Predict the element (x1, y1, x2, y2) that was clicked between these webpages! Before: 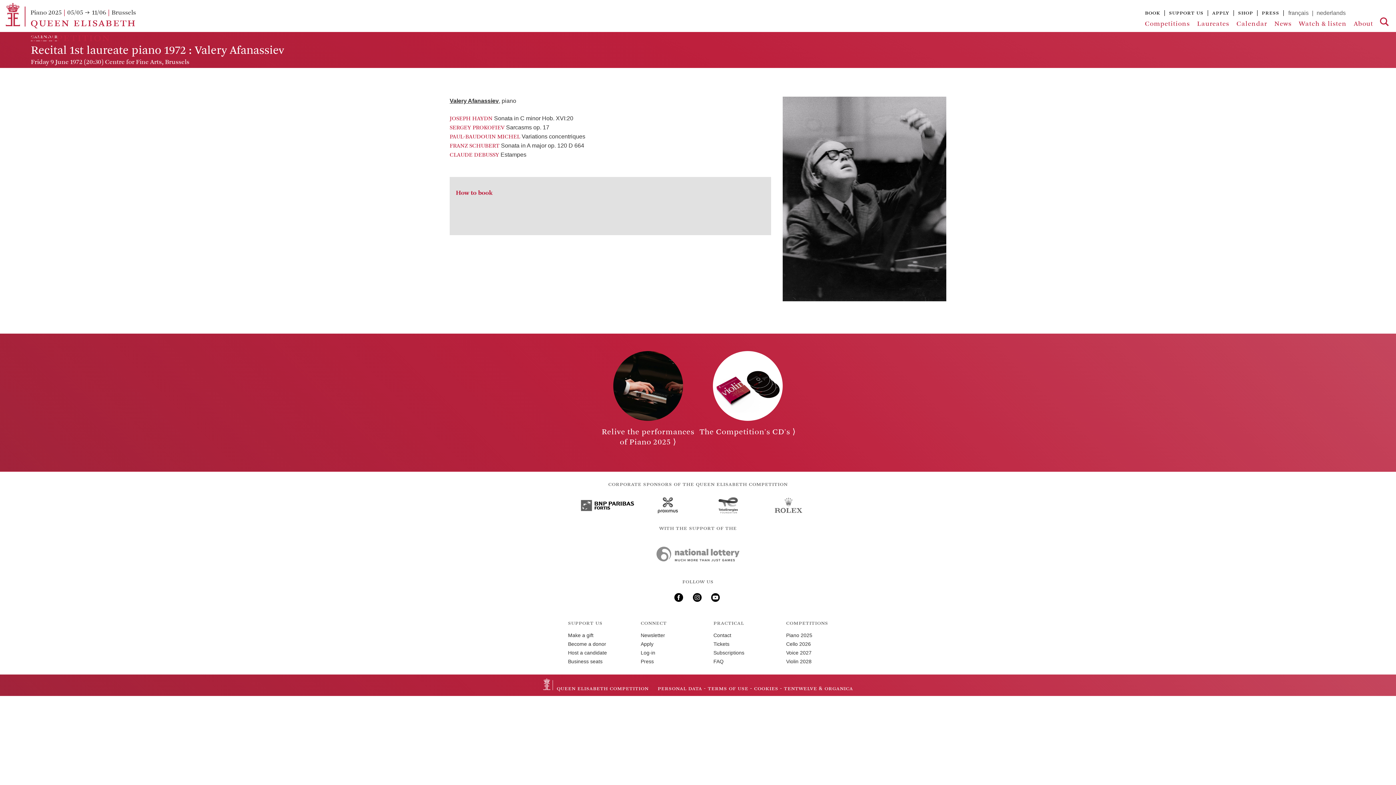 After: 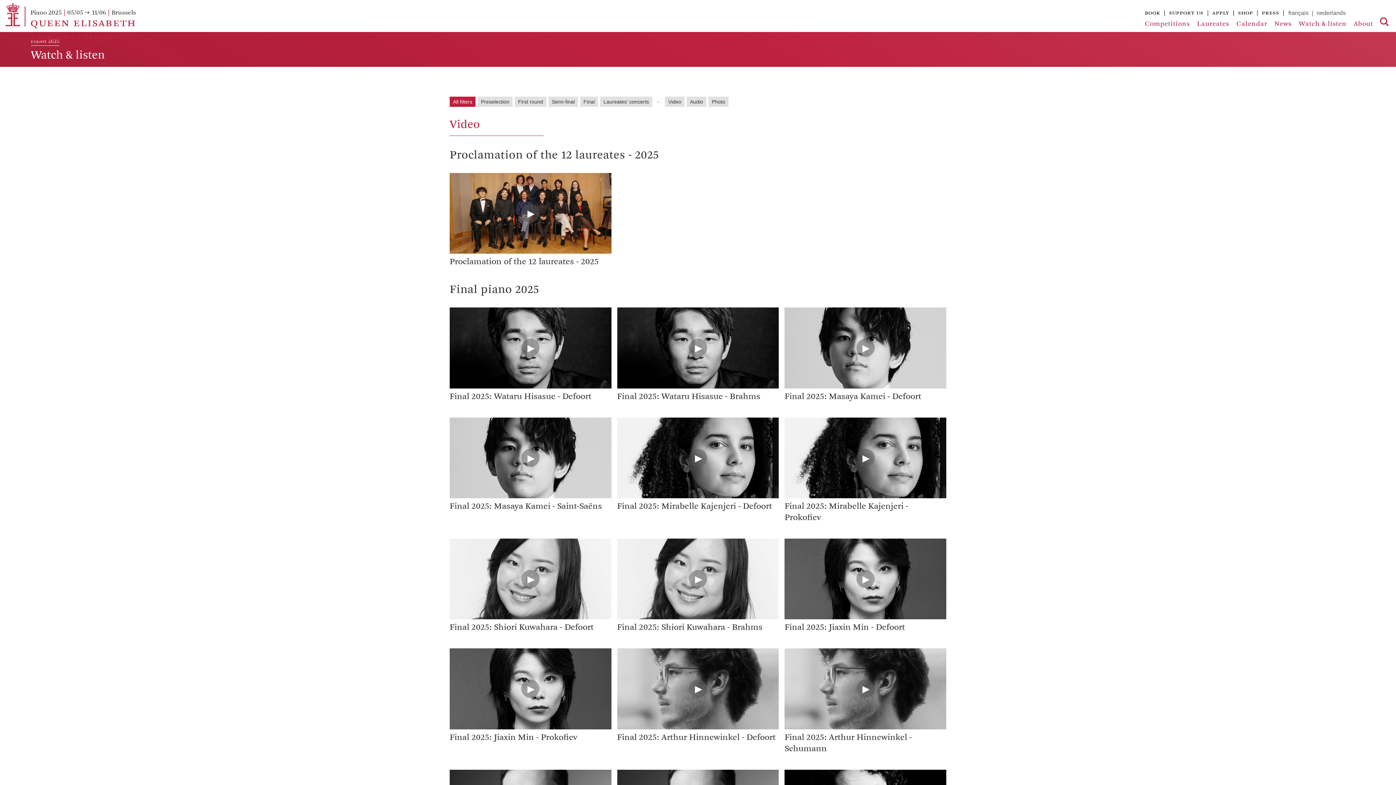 Action: bbox: (598, 350, 698, 460) label: Relive the performances of Piano 2025